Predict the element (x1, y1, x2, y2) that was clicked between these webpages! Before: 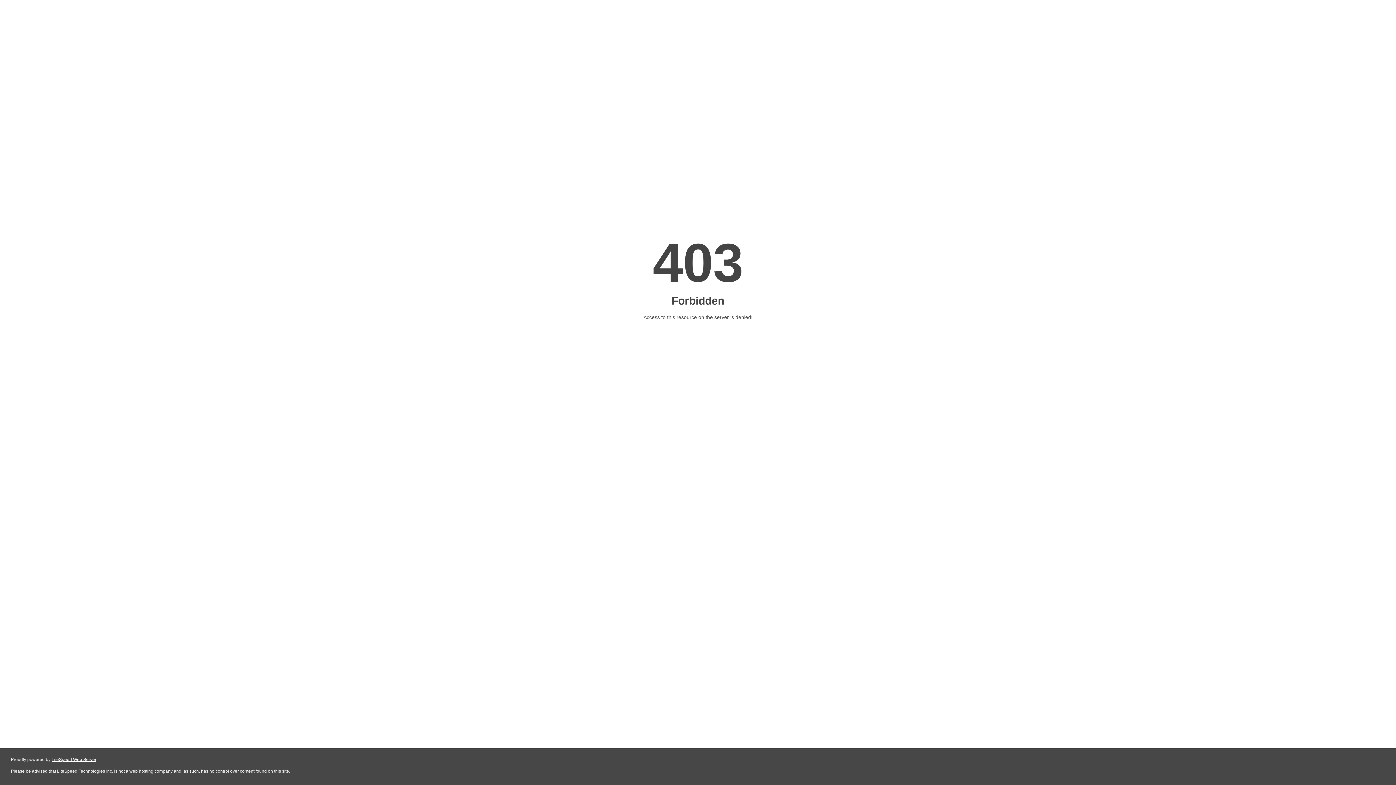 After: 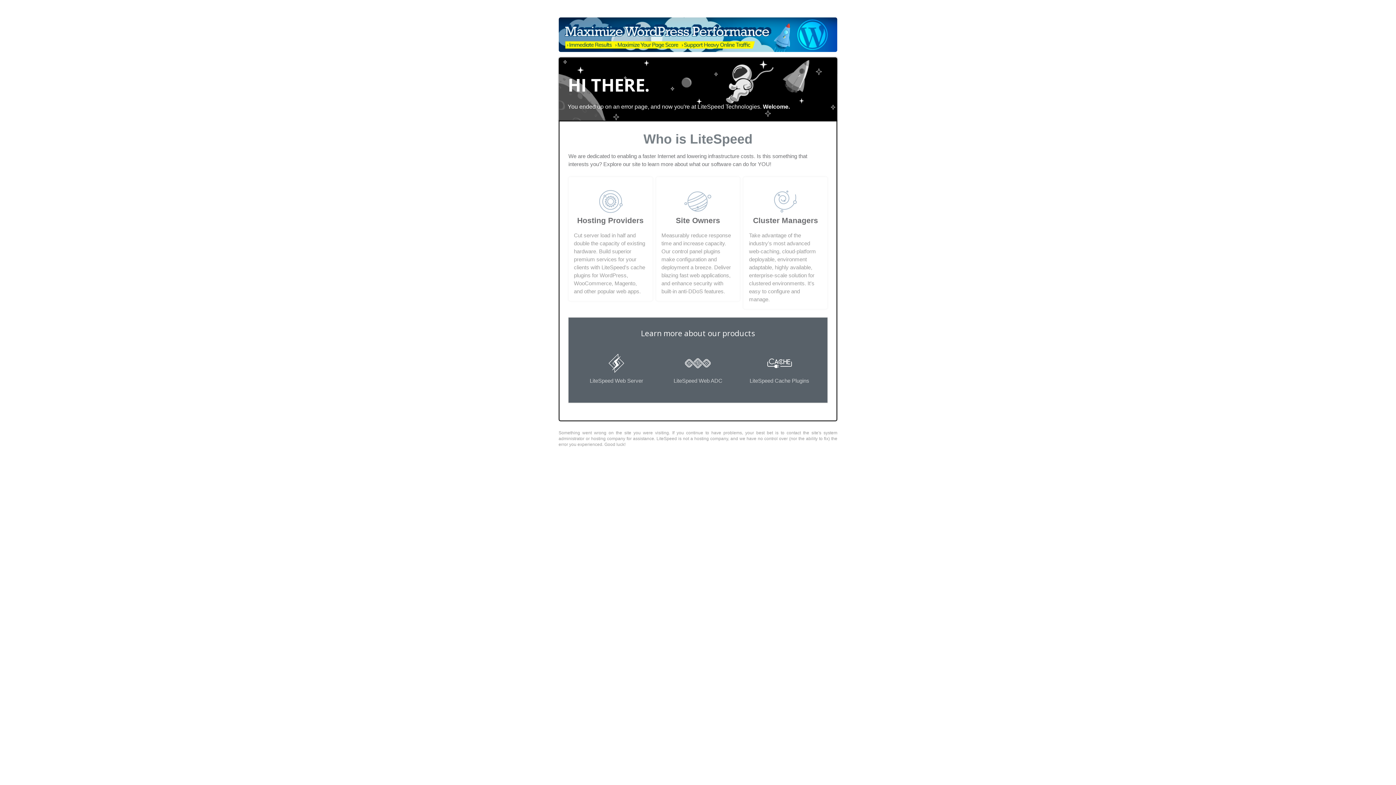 Action: bbox: (51, 757, 96, 762) label: LiteSpeed Web Server